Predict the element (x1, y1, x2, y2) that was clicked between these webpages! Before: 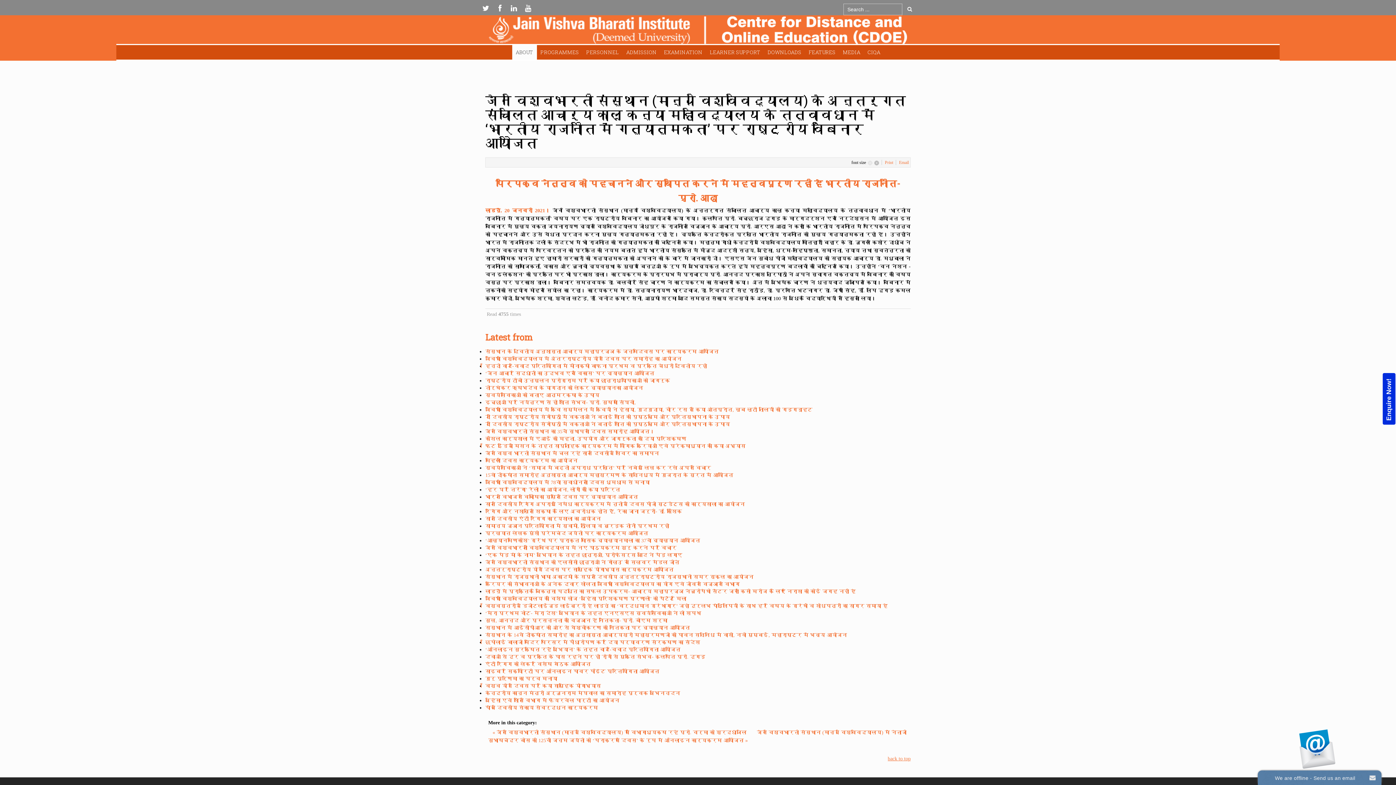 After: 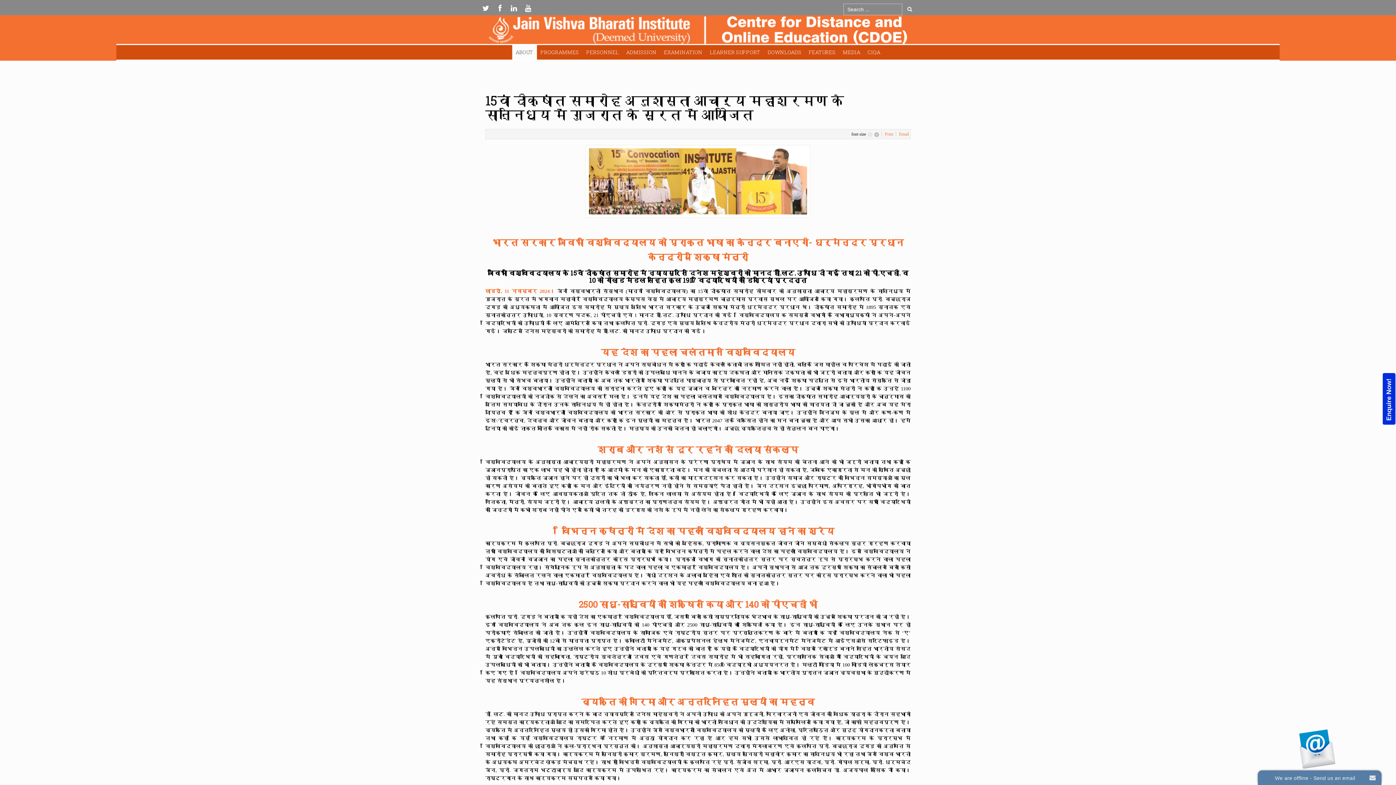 Action: label: 15वां दीक्षांत समारोह अनुशास्ता आचार्य महाश्रमण के सान्निध्य में गुजरात के सूरत में आयोजित bbox: (485, 472, 733, 478)